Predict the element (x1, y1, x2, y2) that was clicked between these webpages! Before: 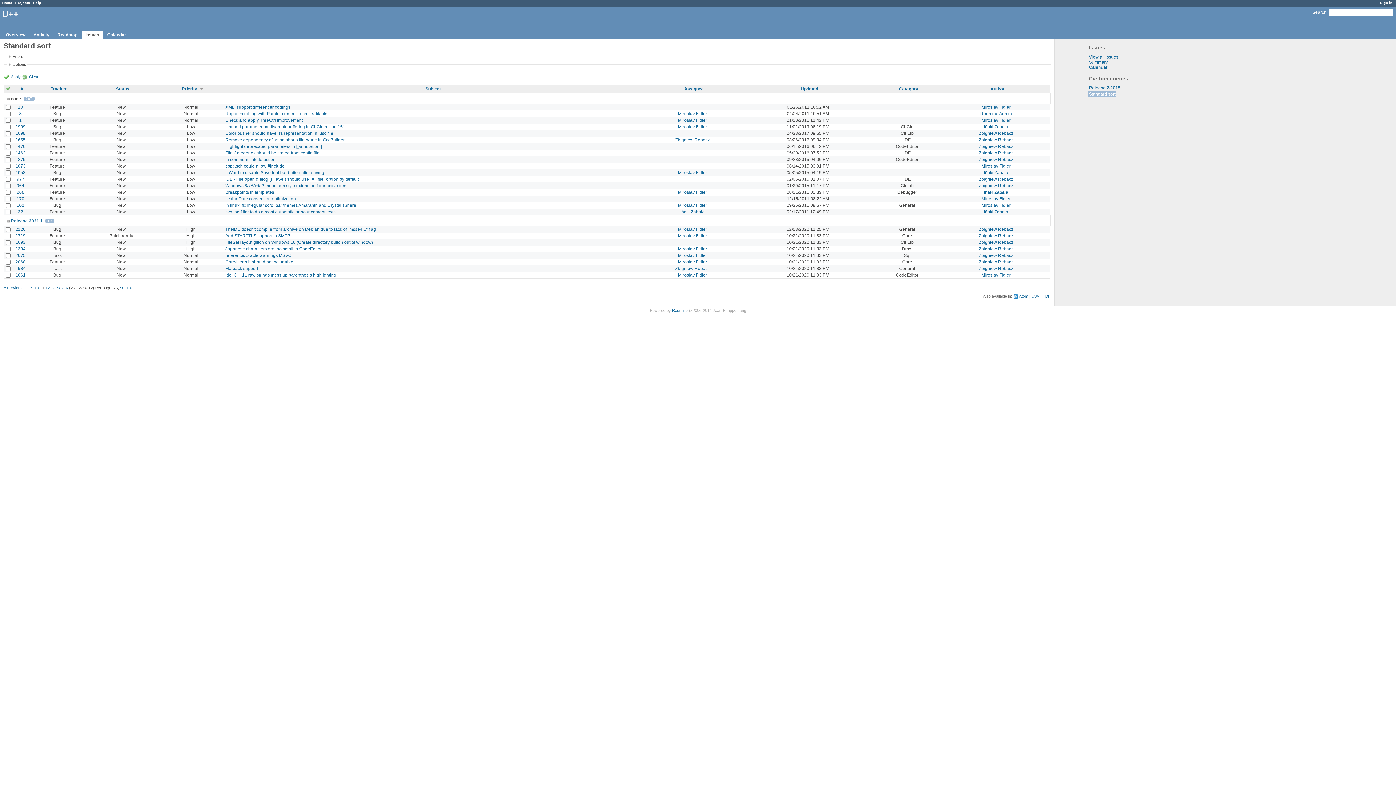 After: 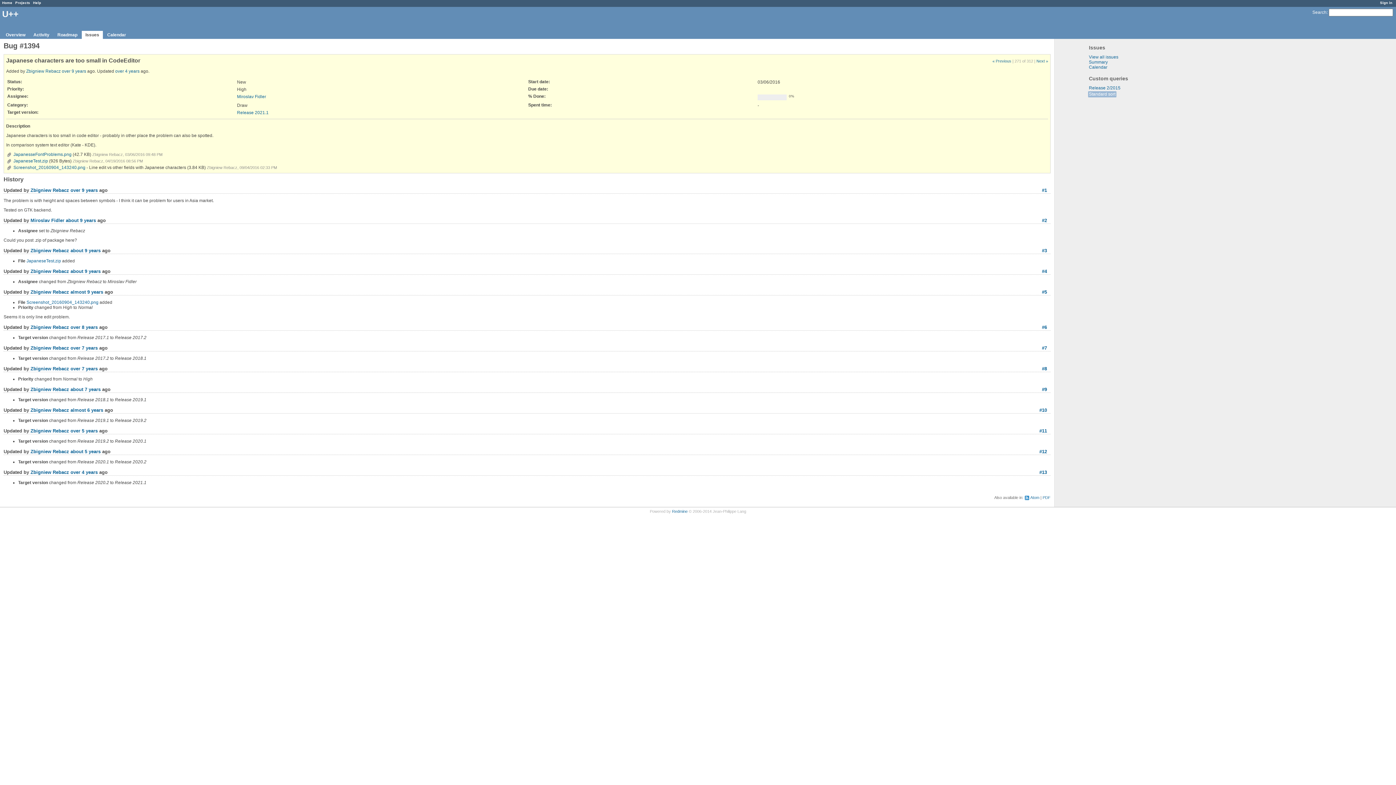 Action: bbox: (15, 246, 25, 251) label: 1394